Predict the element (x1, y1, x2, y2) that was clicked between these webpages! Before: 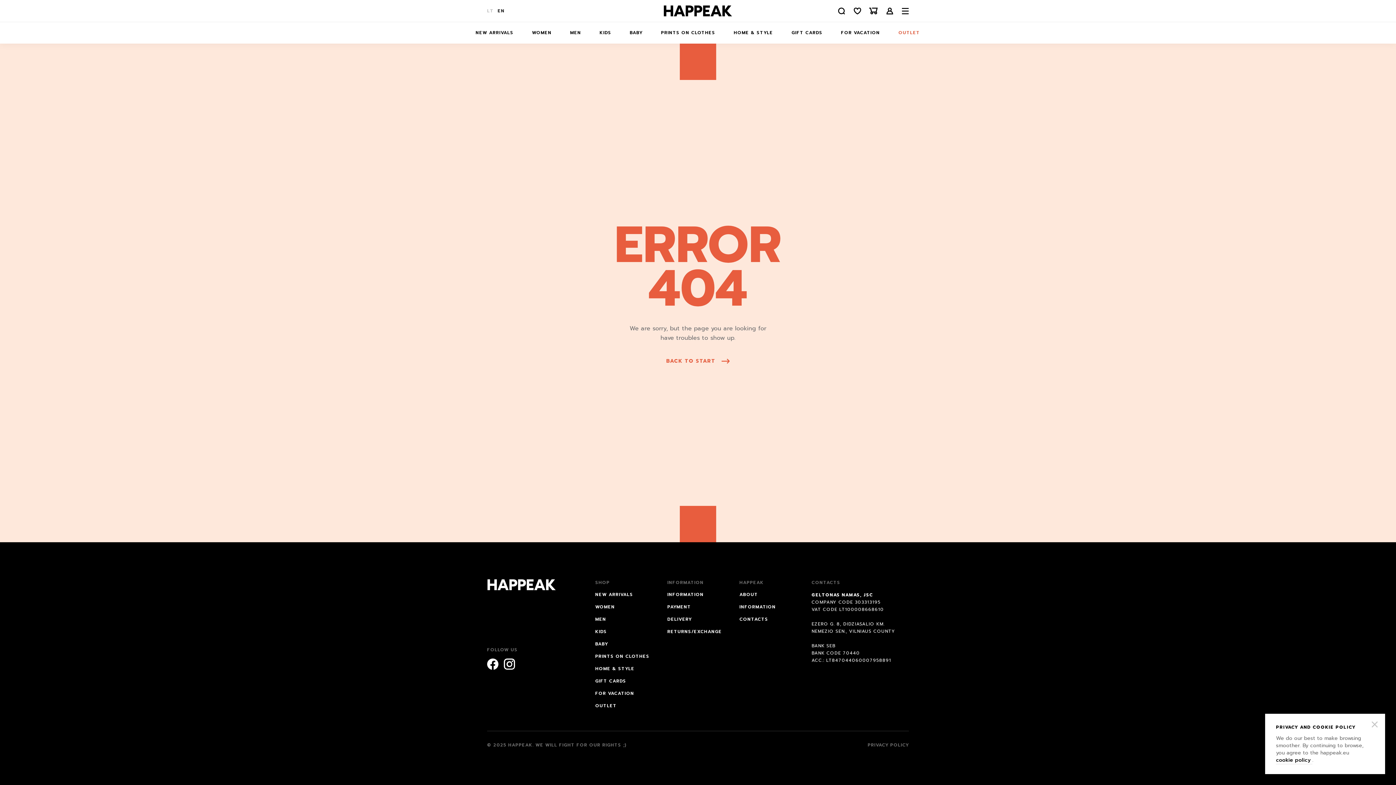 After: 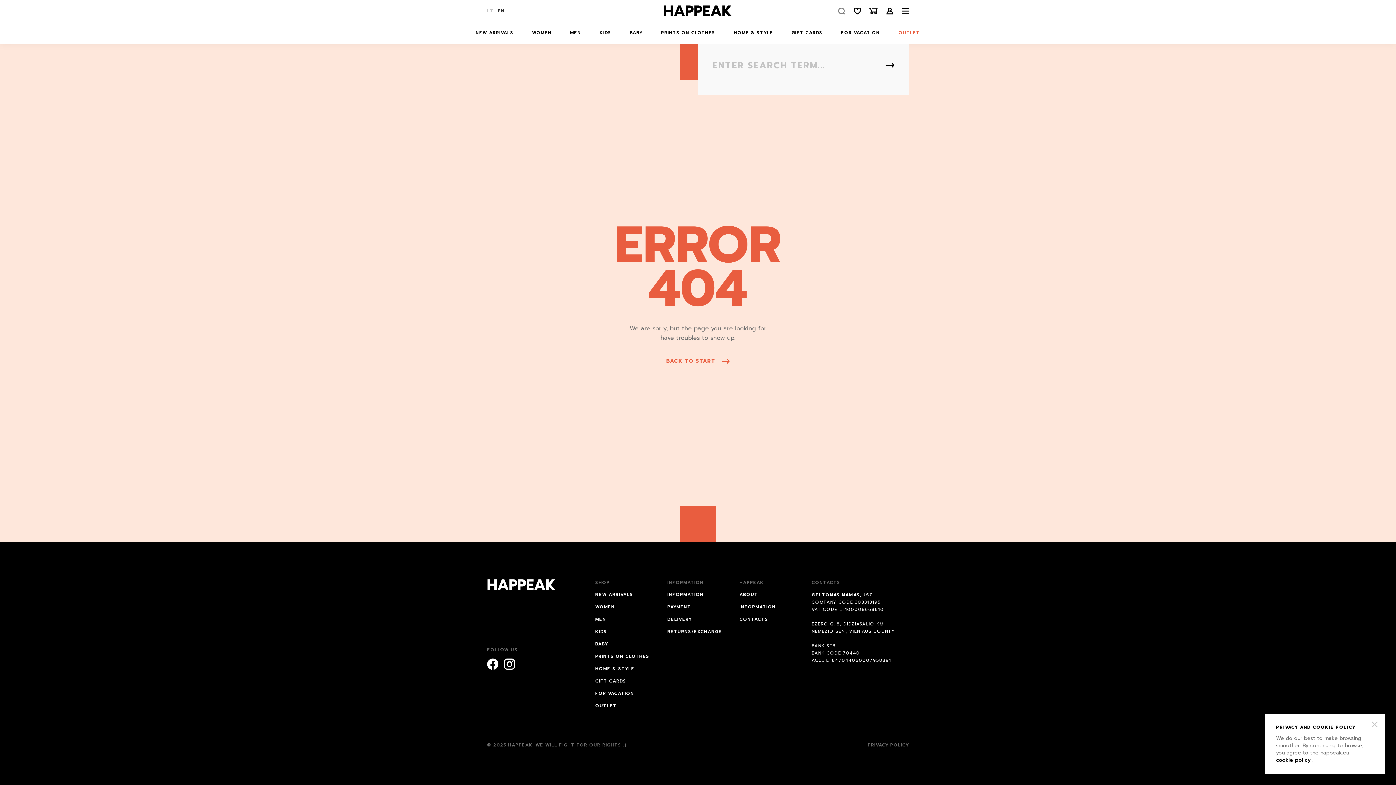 Action: bbox: (833, 4, 849, 18)